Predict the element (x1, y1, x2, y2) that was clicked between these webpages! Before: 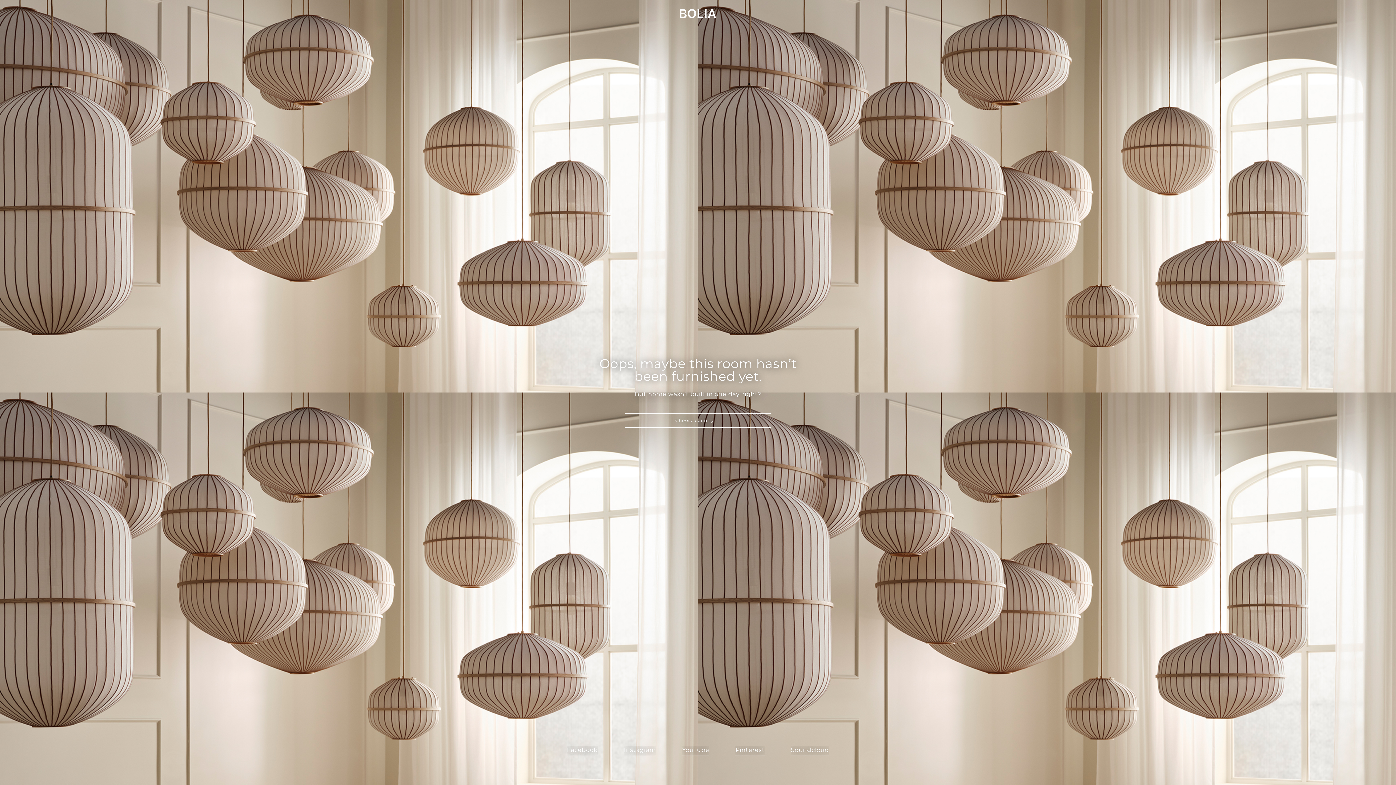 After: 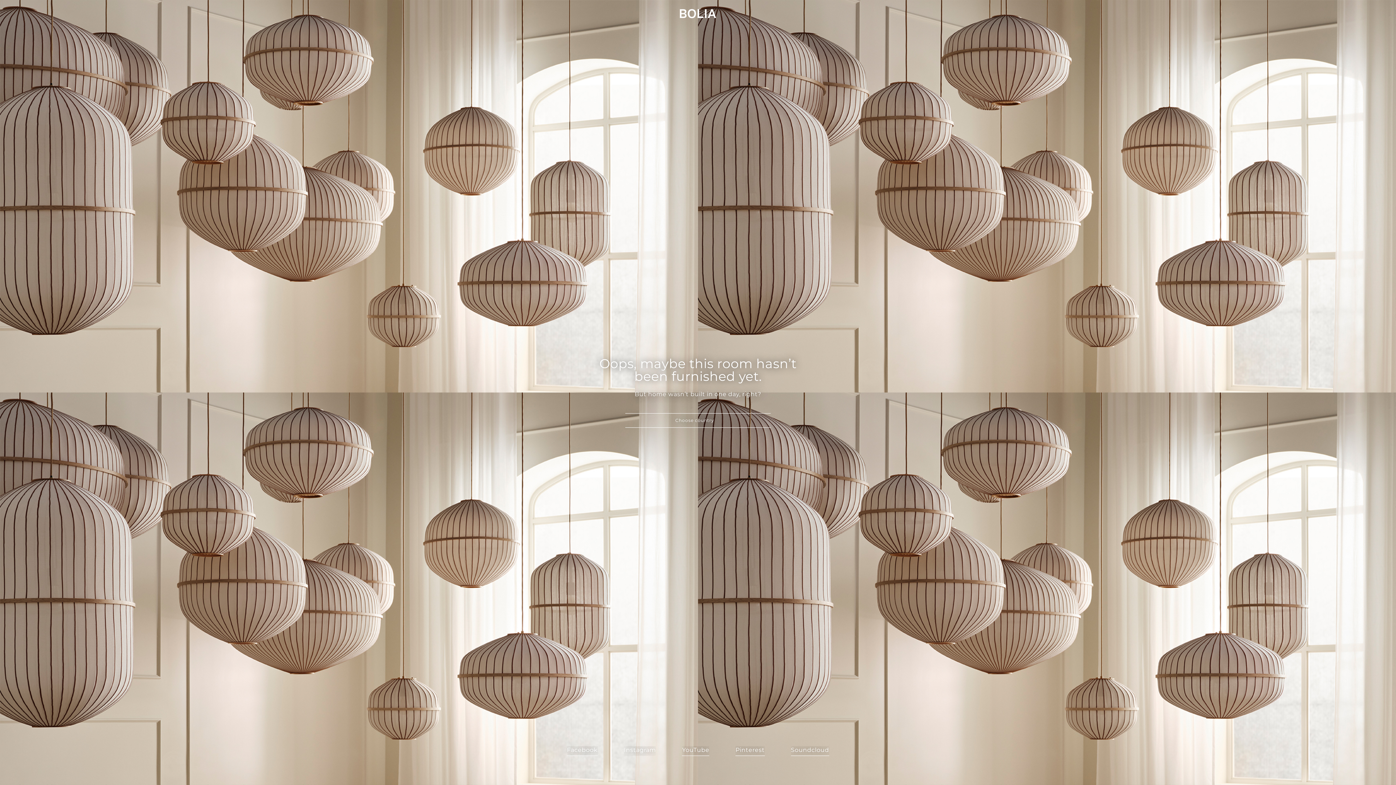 Action: label: Instagram bbox: (624, 746, 656, 756)